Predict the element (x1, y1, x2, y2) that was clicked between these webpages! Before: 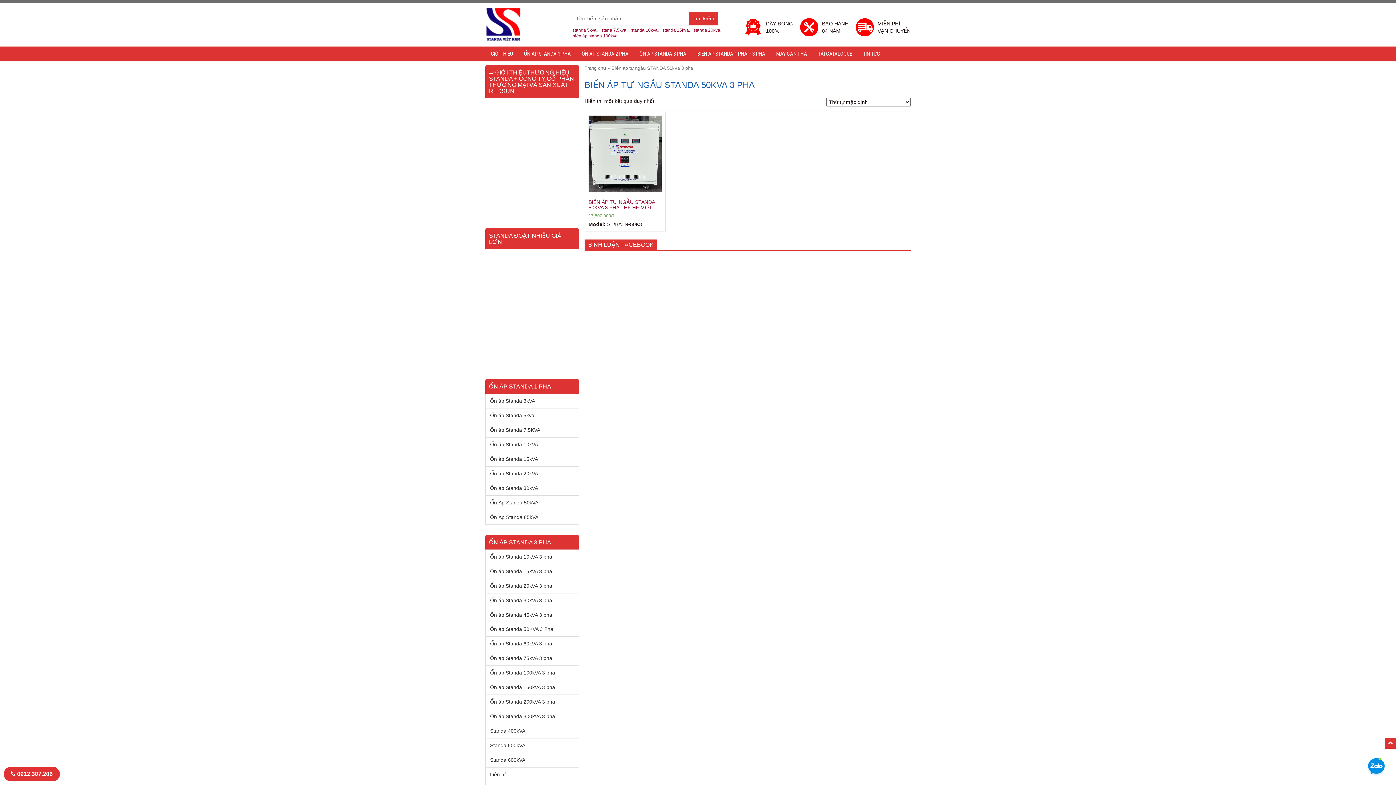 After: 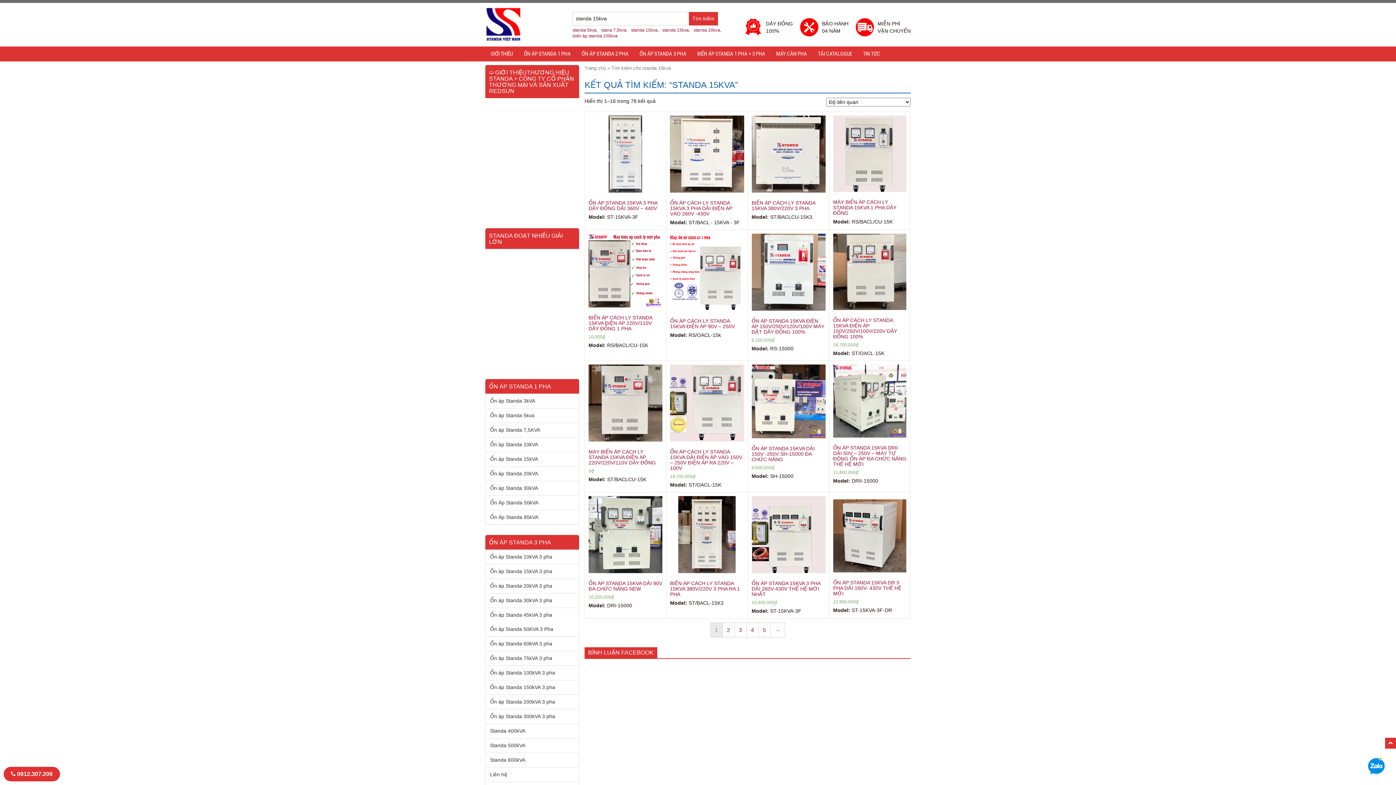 Action: label: standa 15kva, bbox: (662, 27, 690, 32)